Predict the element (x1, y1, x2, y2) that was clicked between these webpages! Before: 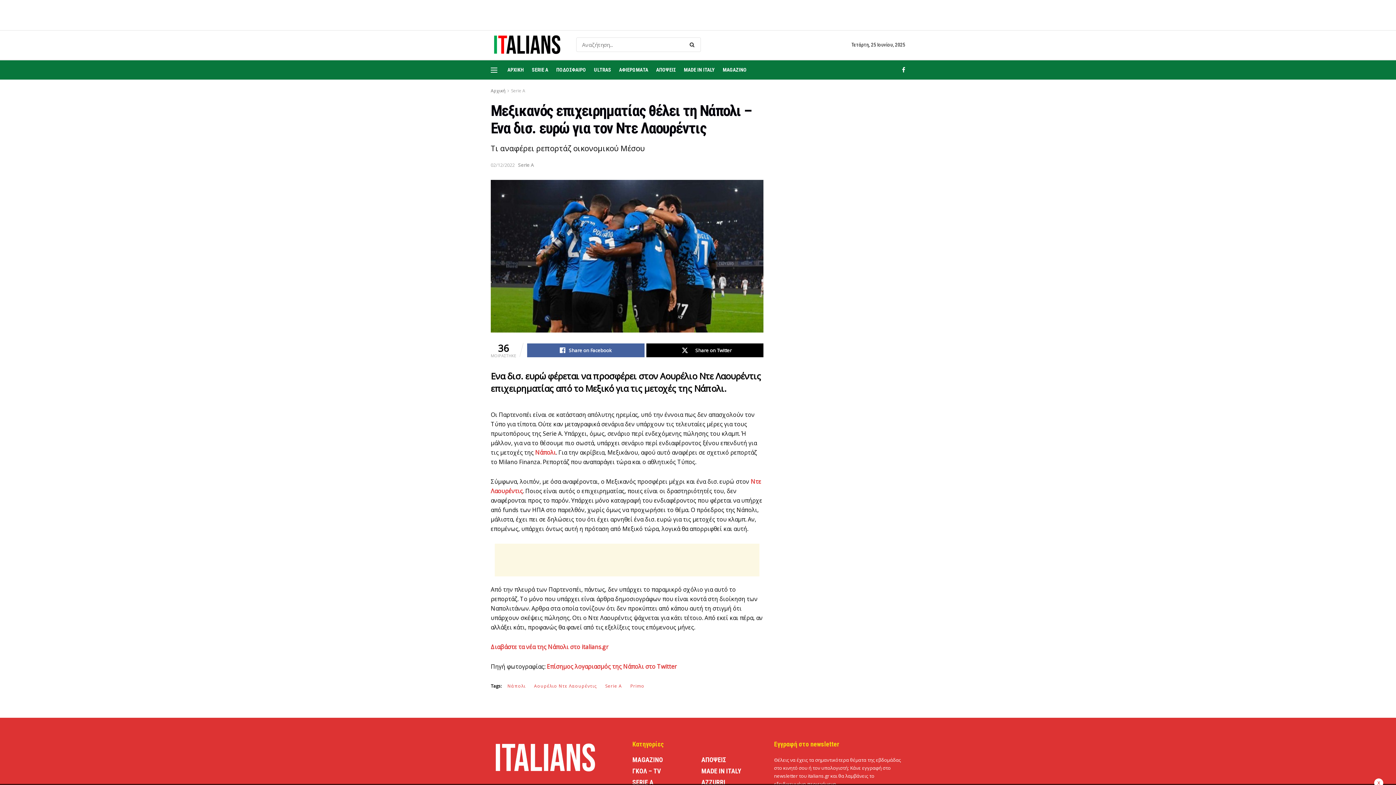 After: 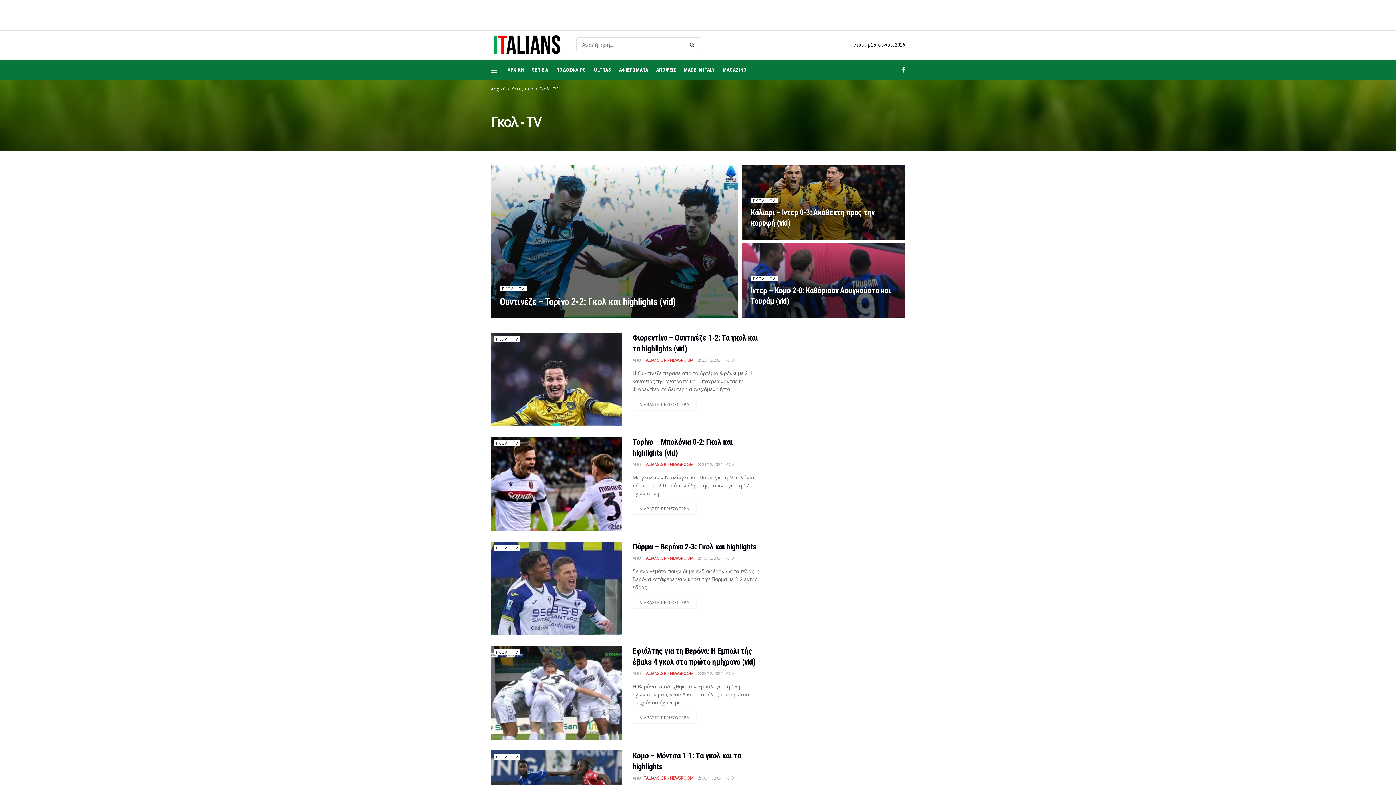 Action: bbox: (632, 767, 660, 775) label: ΓΚΟΛ – TV